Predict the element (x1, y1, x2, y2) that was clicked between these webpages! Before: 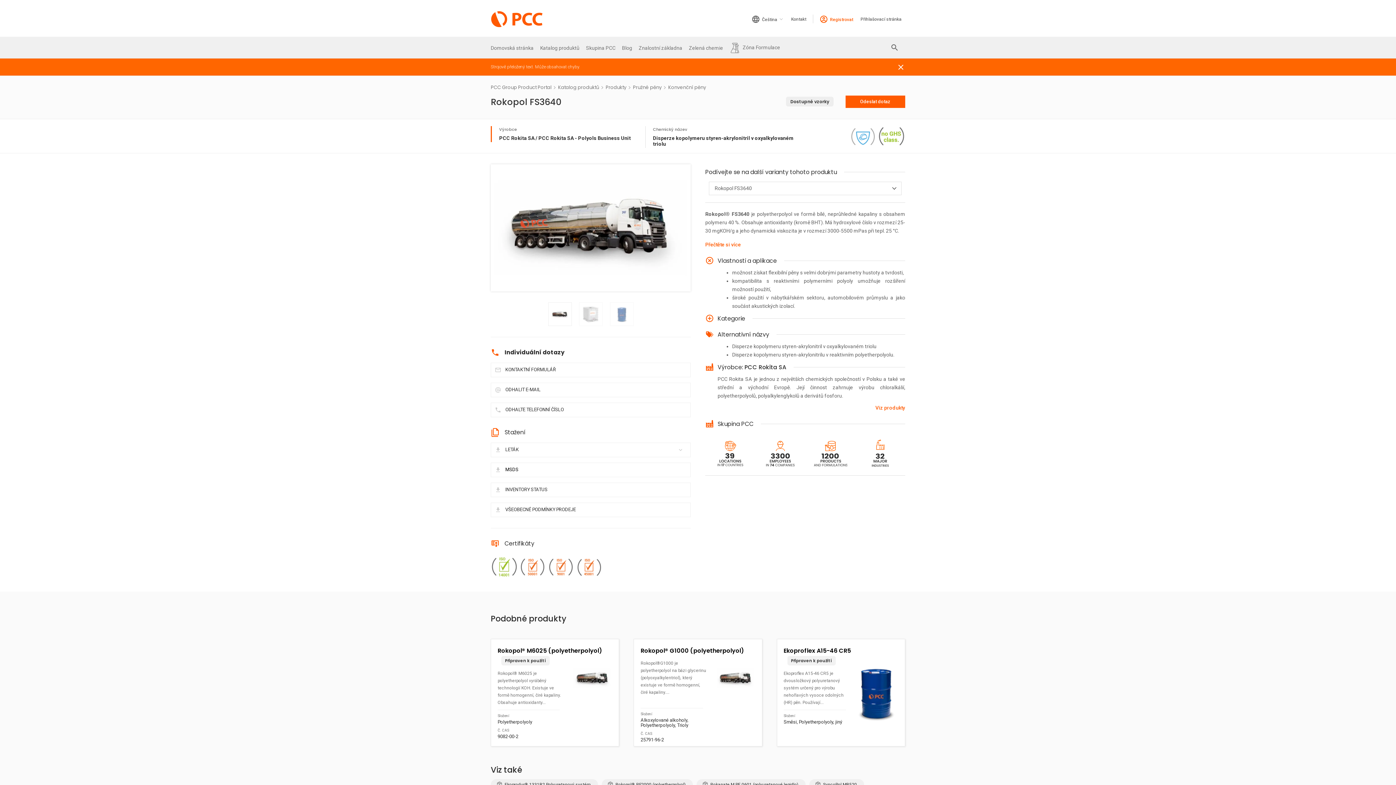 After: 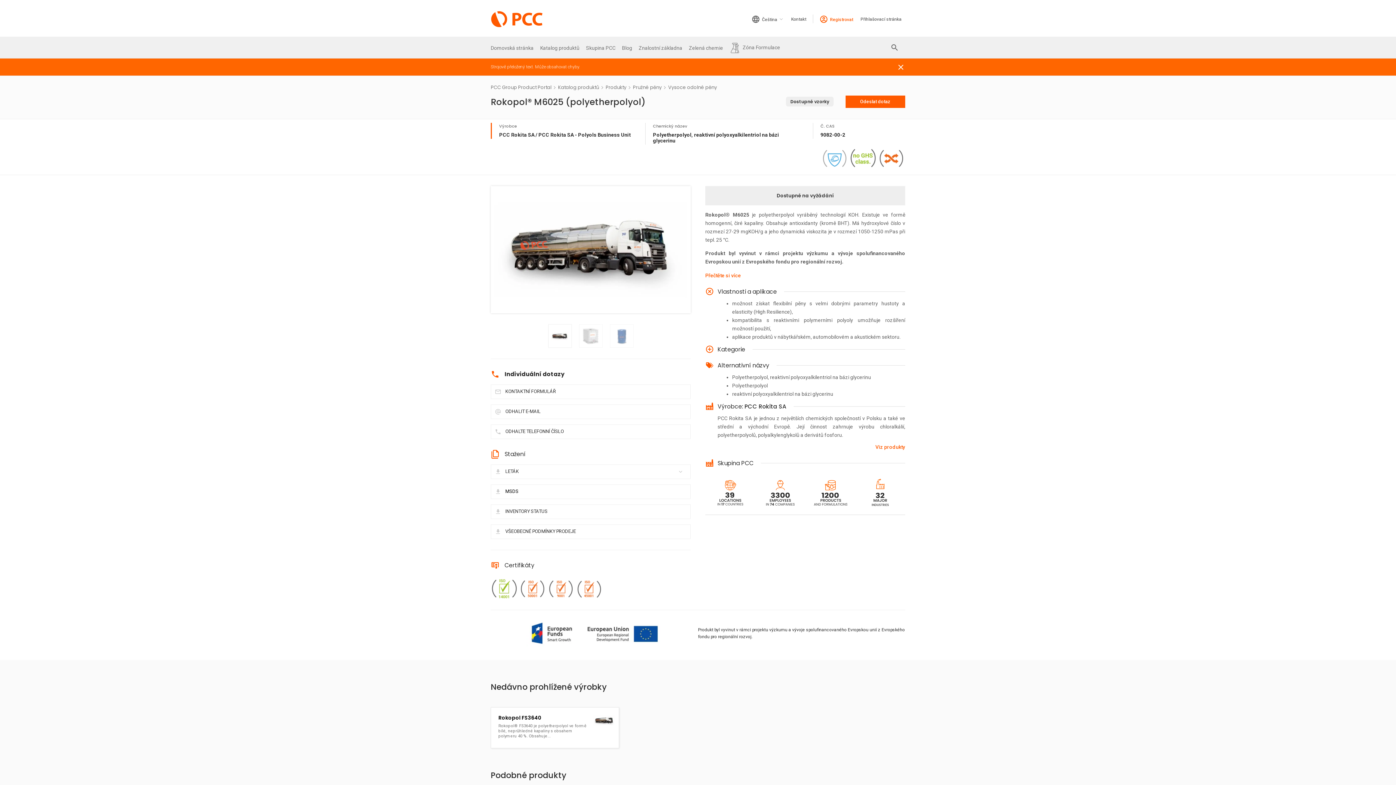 Action: label: Rokopol® M6025 (polyetherpolyol) Připraven k použití
Rokopol® M6025 je polyetherpolyol vyráběný technologií KOH. Existuje ve formě homogenní, čiré kapaliny. Obsahuje antioxidanty...
Složení
Polyetherpolyoly
Č. CAS
9082-00-2 bbox: (490, 639, 619, 747)